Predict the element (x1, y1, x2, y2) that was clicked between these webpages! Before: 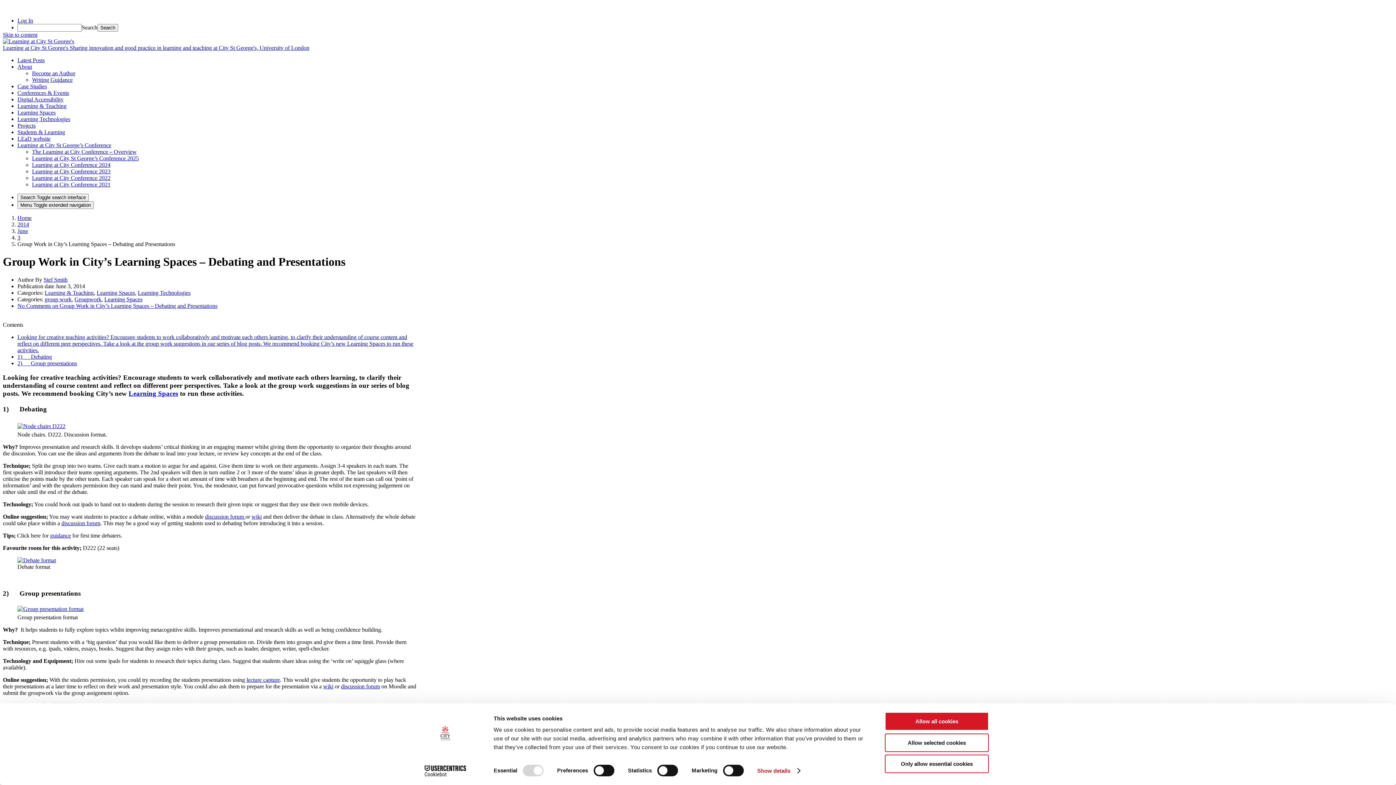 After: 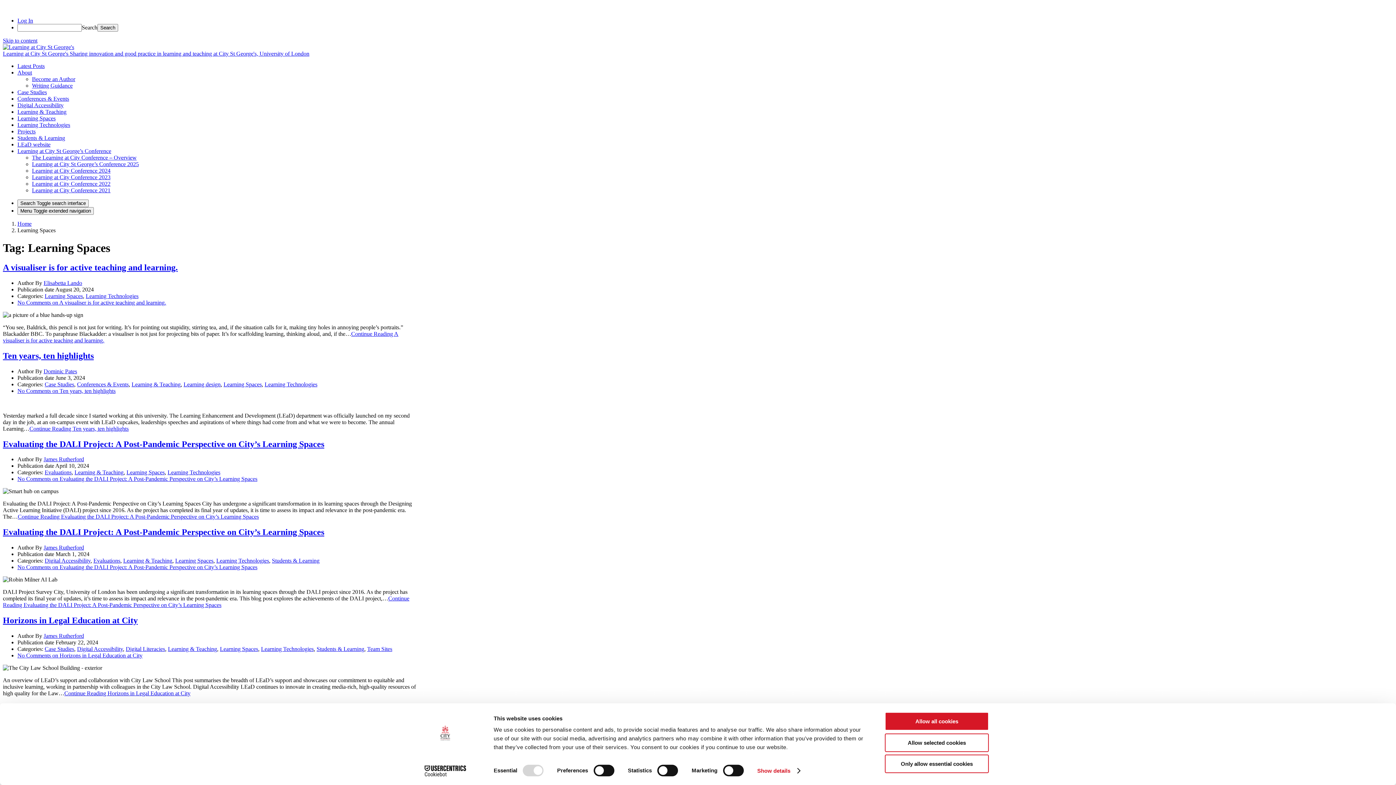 Action: label: Learning Spaces bbox: (104, 296, 142, 302)